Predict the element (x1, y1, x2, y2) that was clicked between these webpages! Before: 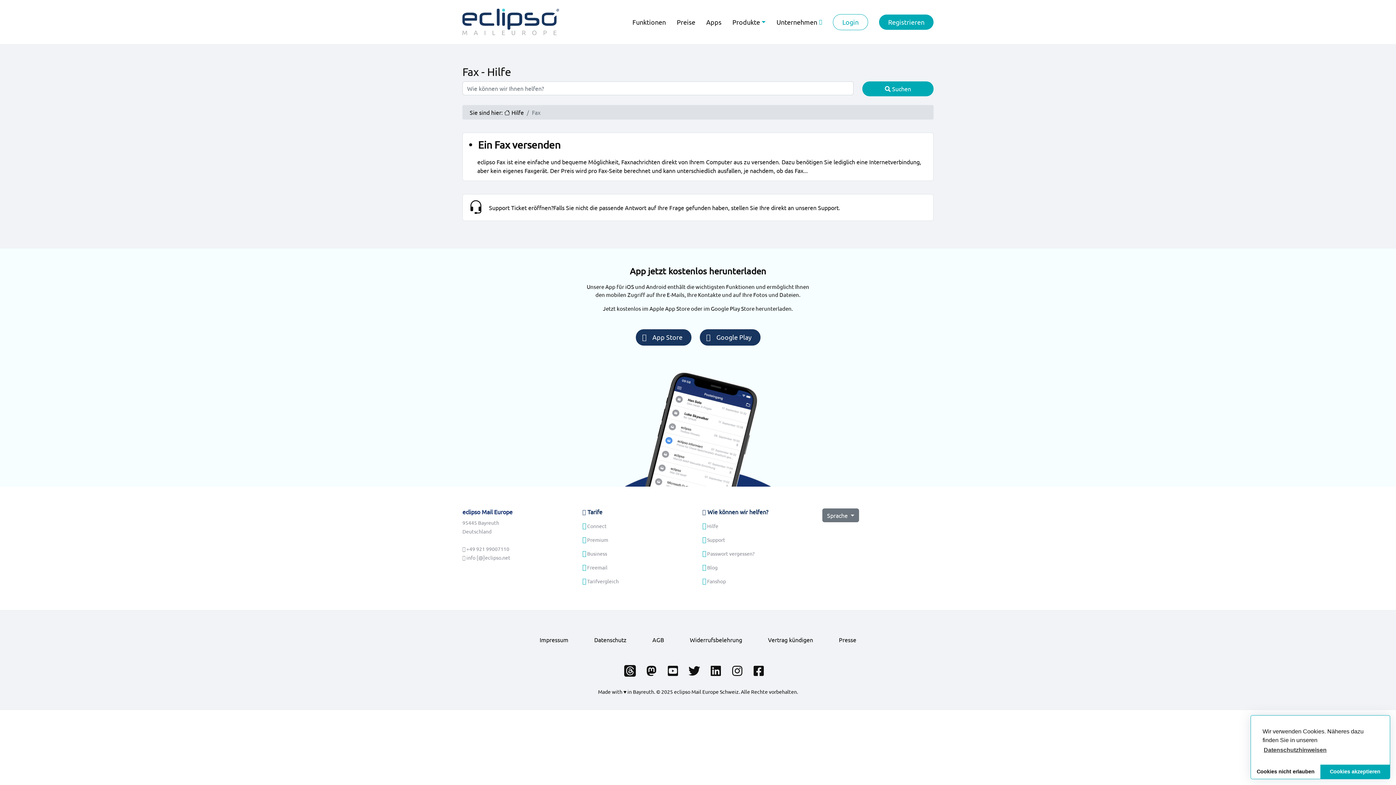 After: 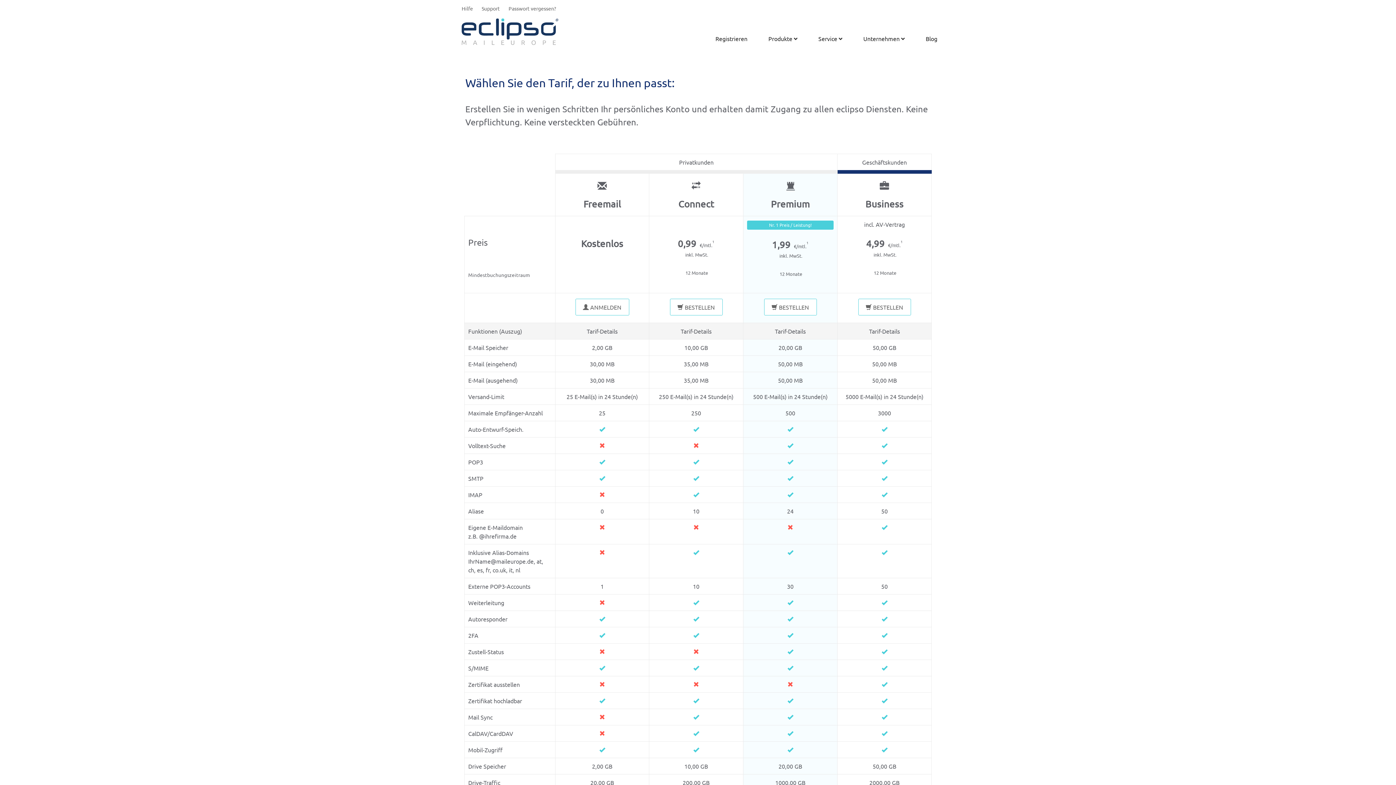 Action: label: Registrieren bbox: (879, 14, 933, 29)